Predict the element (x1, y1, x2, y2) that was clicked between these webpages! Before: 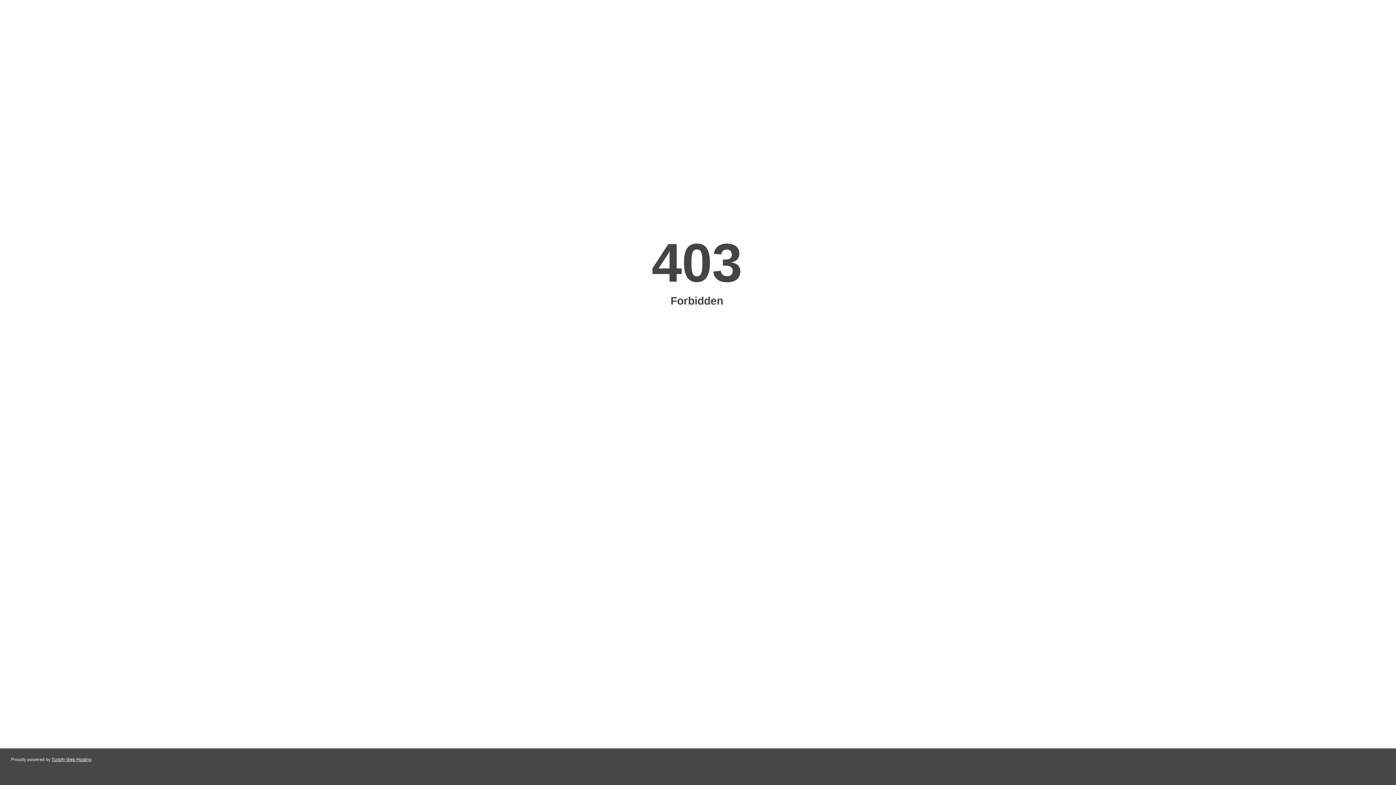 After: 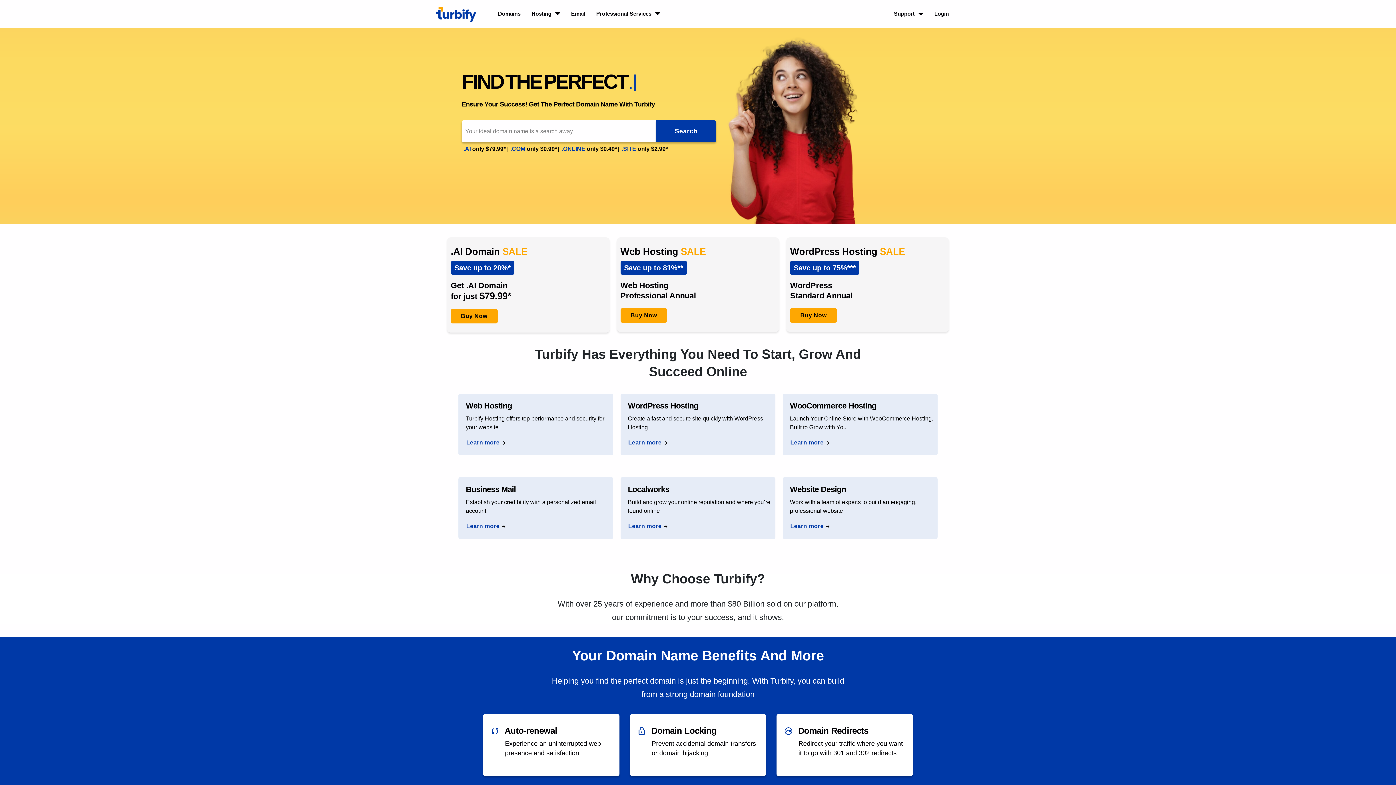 Action: label: Turbify Web Hosting bbox: (51, 757, 91, 762)